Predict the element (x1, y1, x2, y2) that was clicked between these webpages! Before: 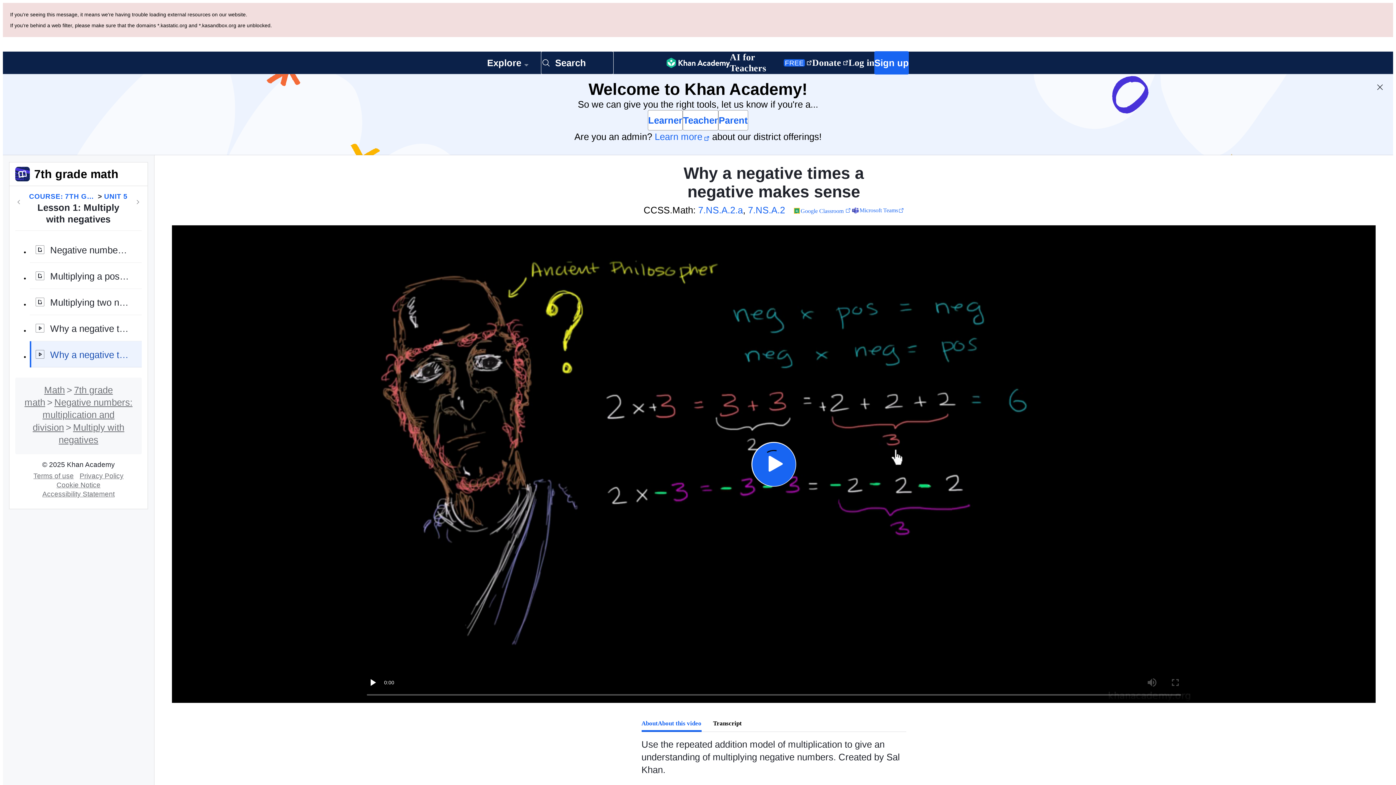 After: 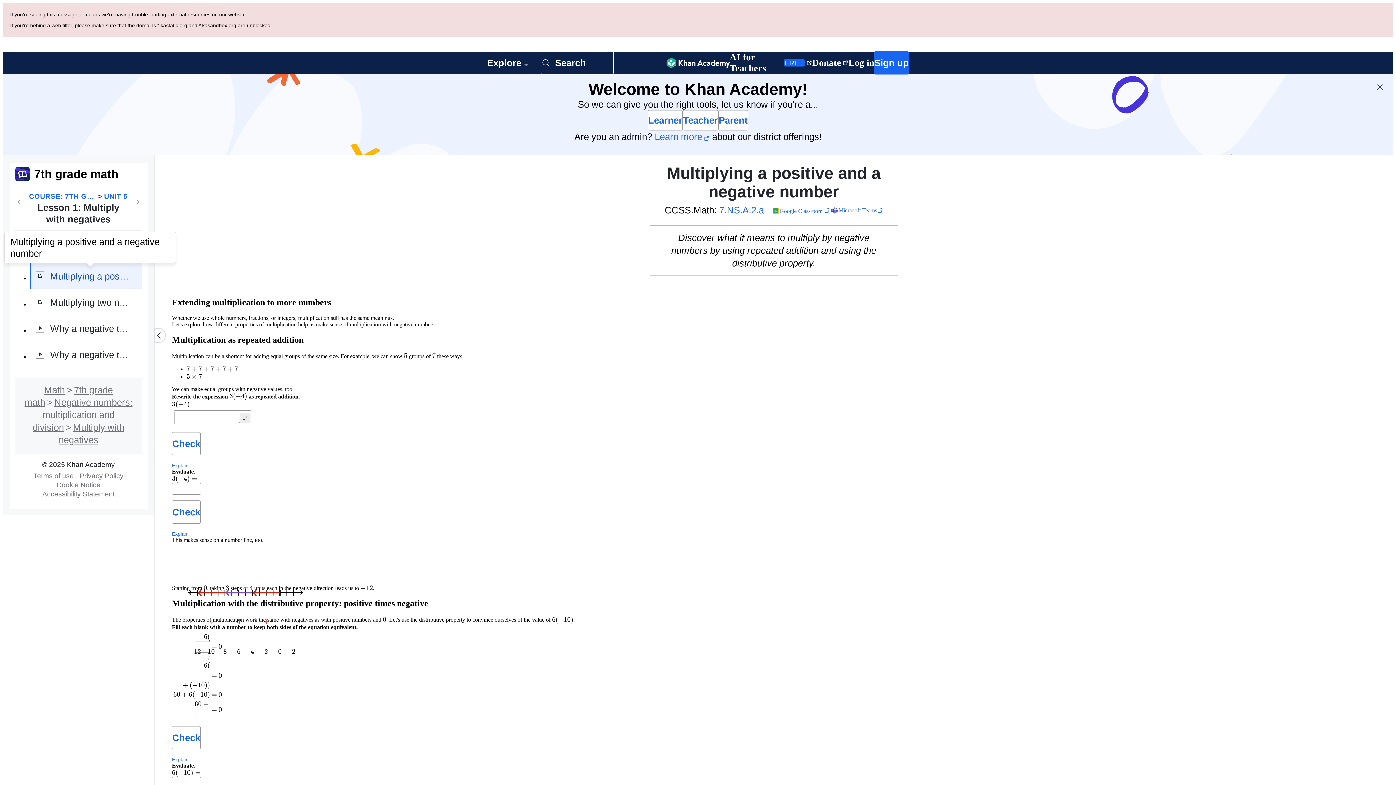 Action: label: Multiplying a positive and a negative number bbox: (29, 181, 141, 208)